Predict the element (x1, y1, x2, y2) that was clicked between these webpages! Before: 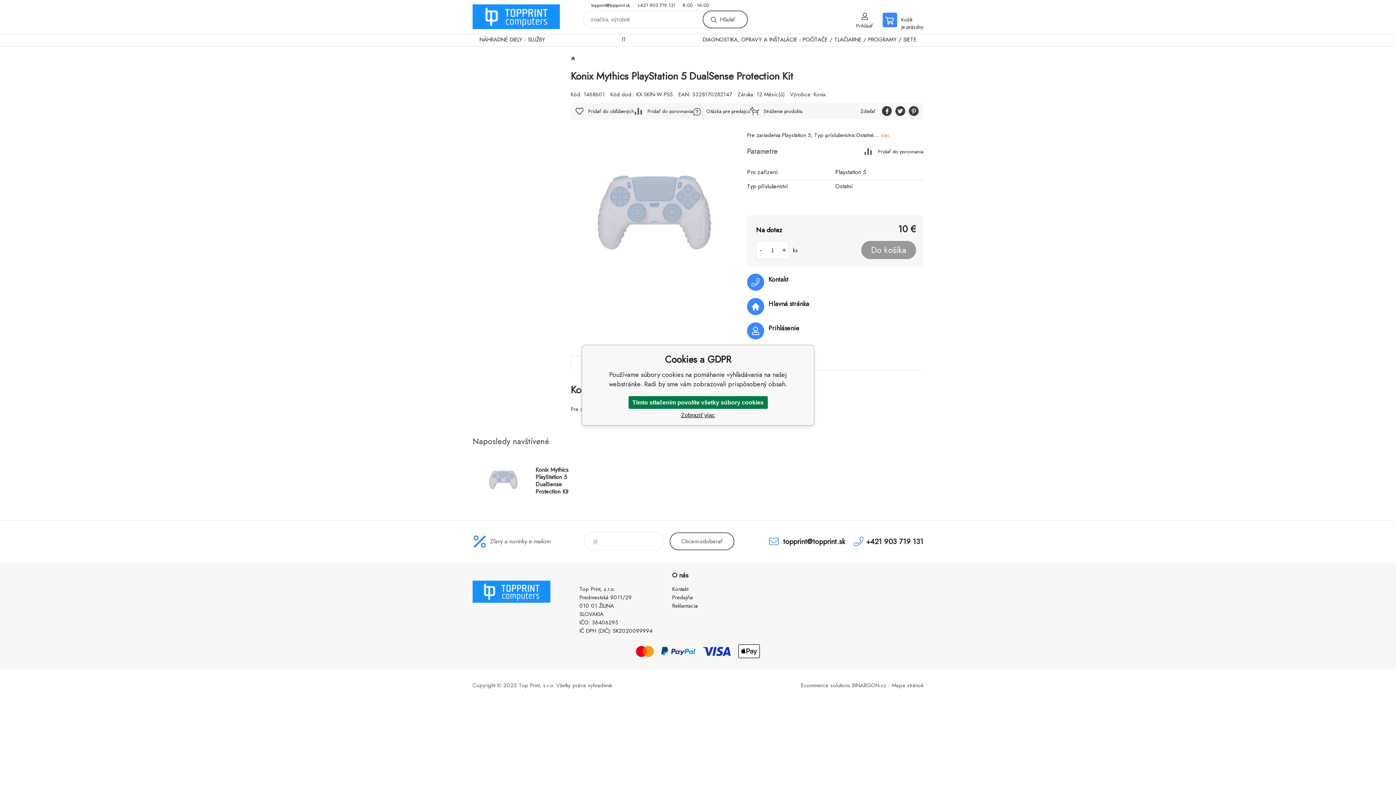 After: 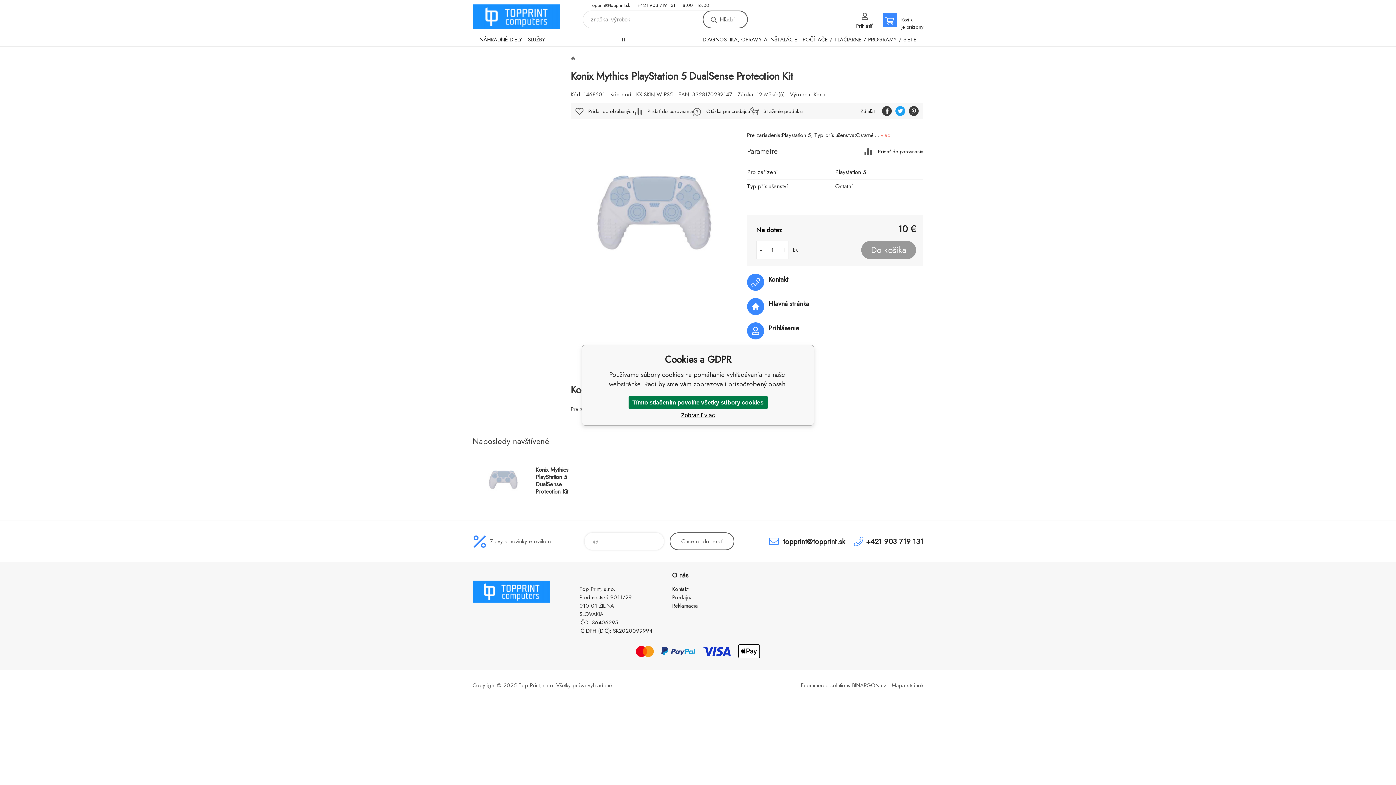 Action: bbox: (895, 106, 905, 116)